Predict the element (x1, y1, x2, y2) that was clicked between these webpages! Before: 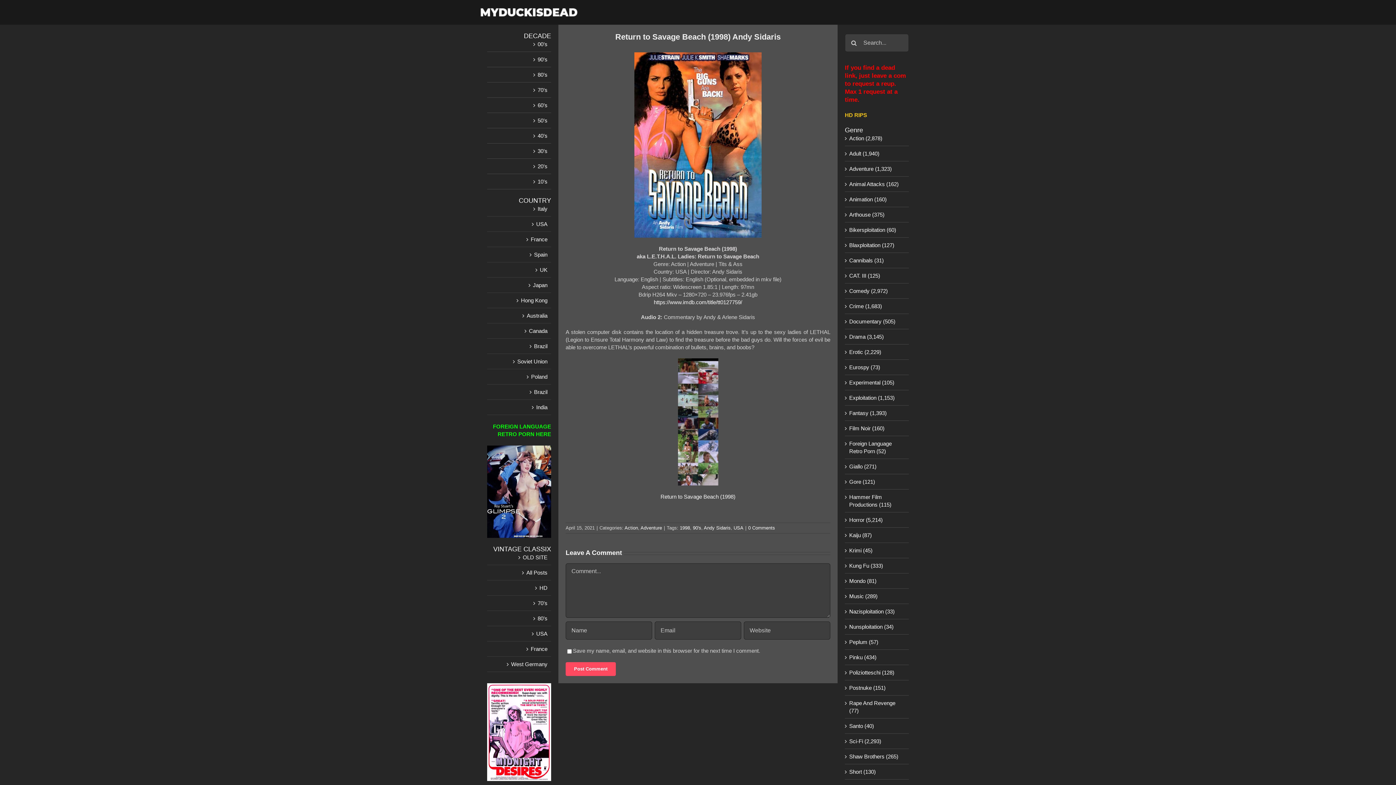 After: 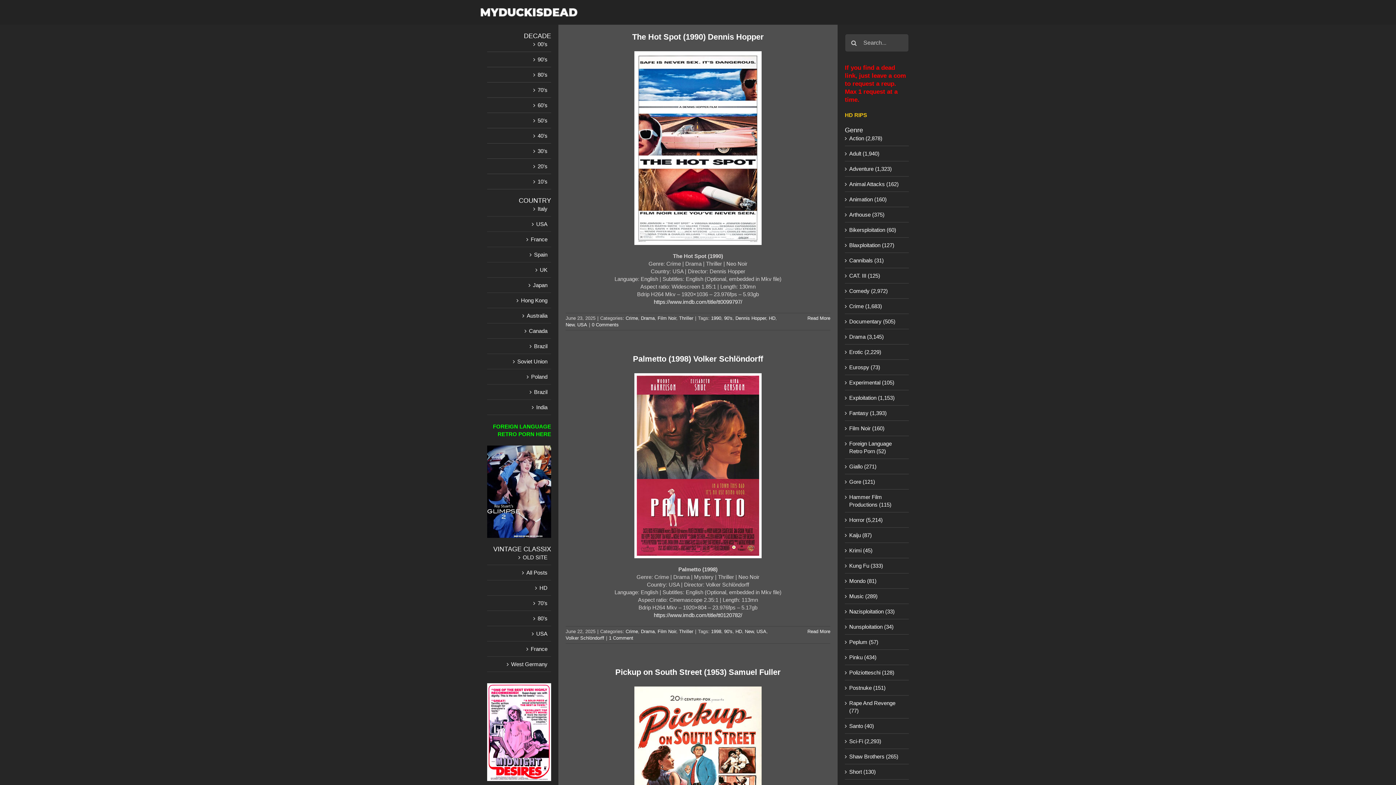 Action: label: Film Noir (160) bbox: (849, 424, 905, 432)